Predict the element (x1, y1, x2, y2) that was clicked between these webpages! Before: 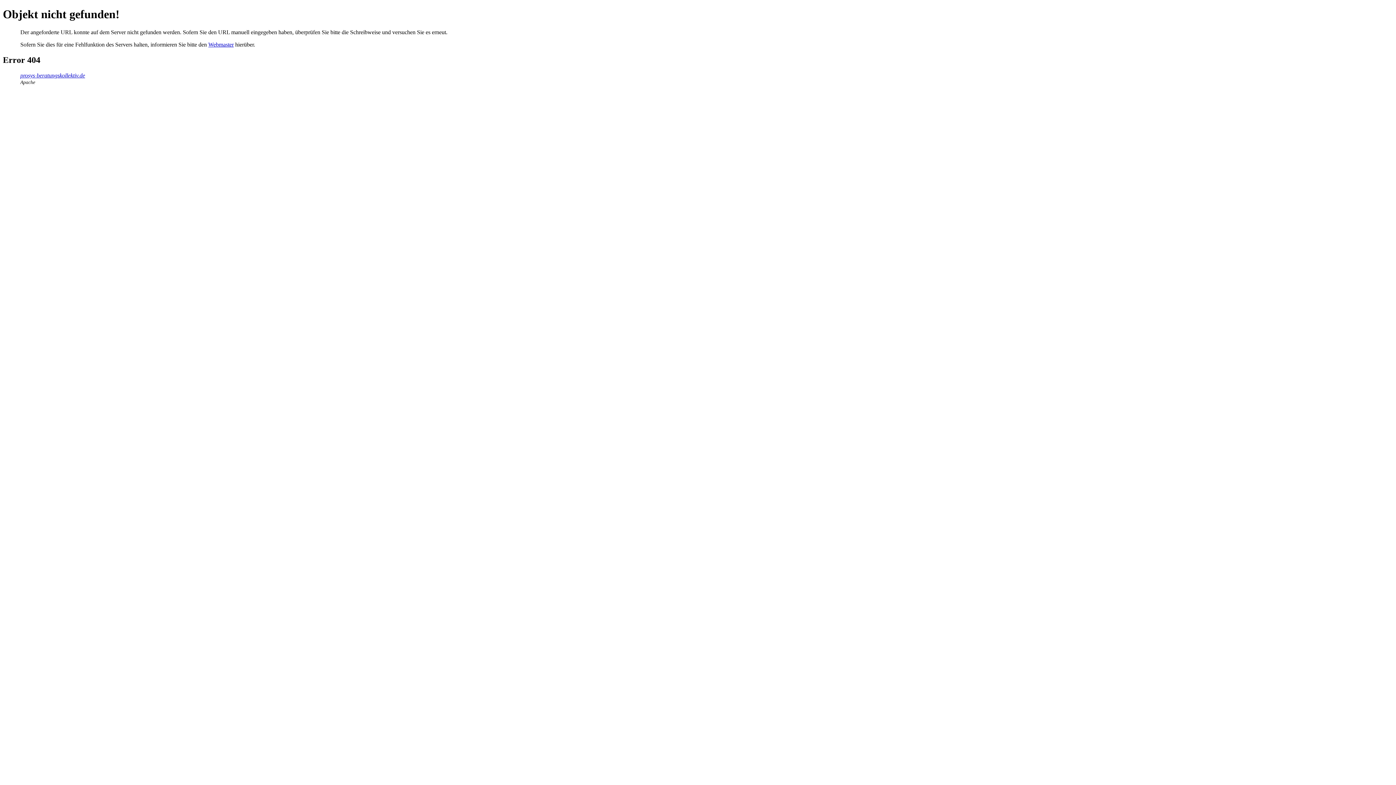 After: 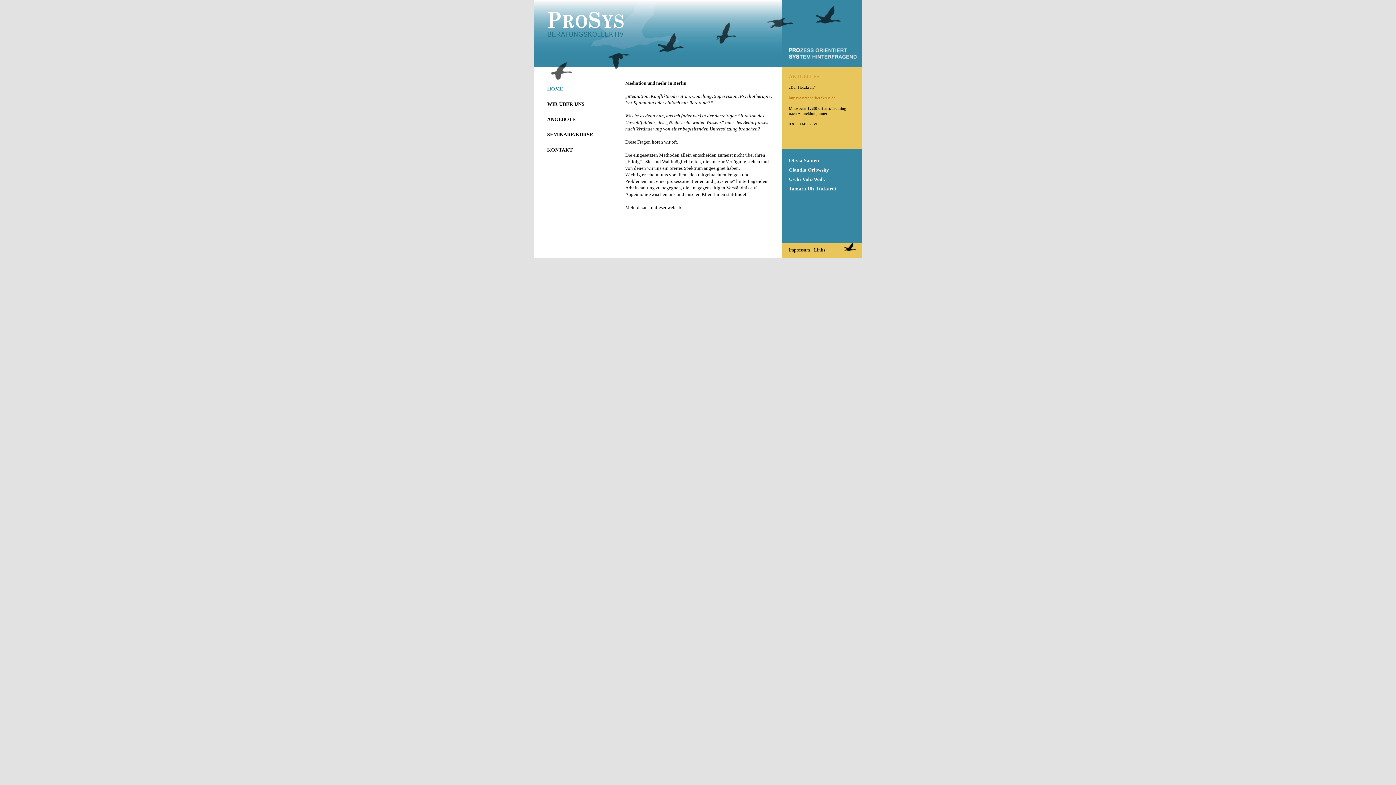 Action: bbox: (20, 72, 85, 78) label: prosys-beratungskollektiv.de